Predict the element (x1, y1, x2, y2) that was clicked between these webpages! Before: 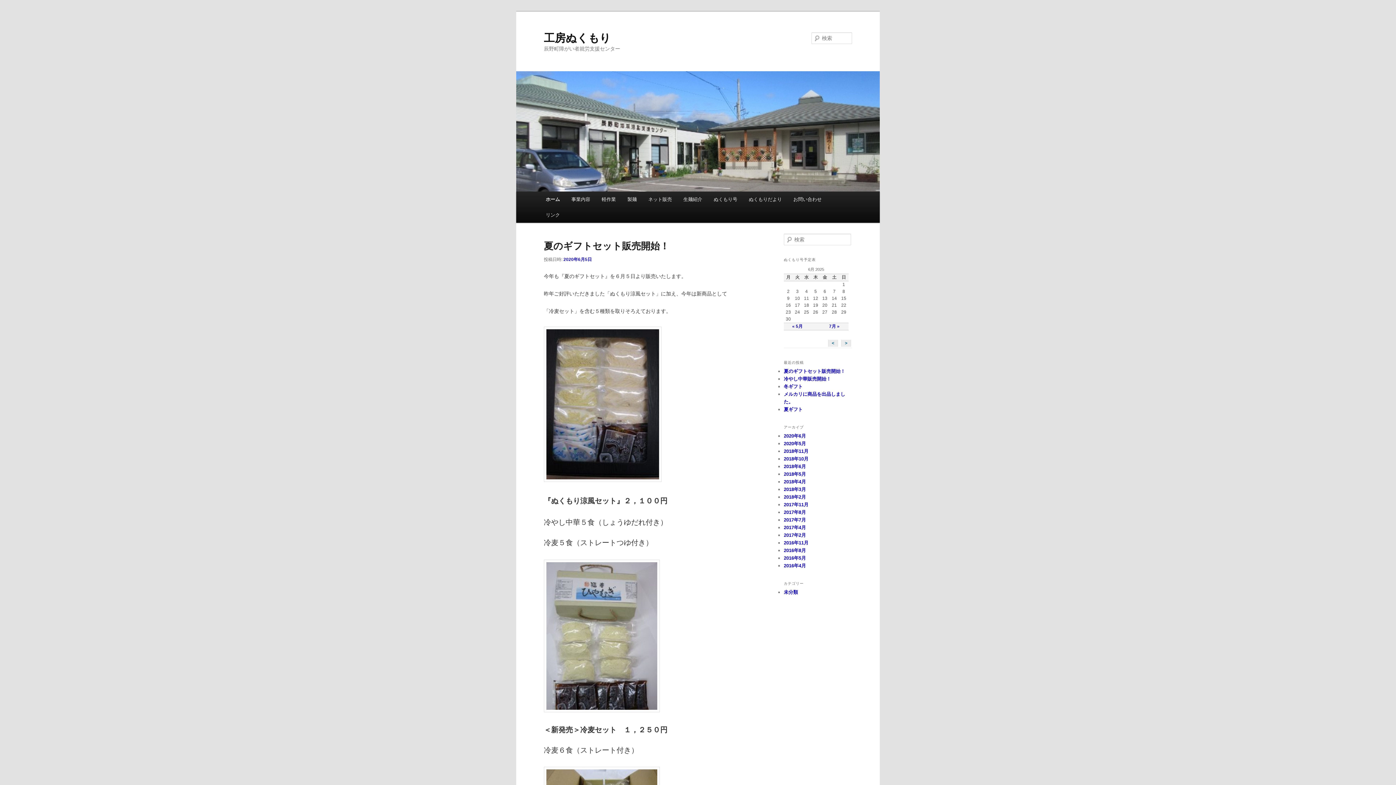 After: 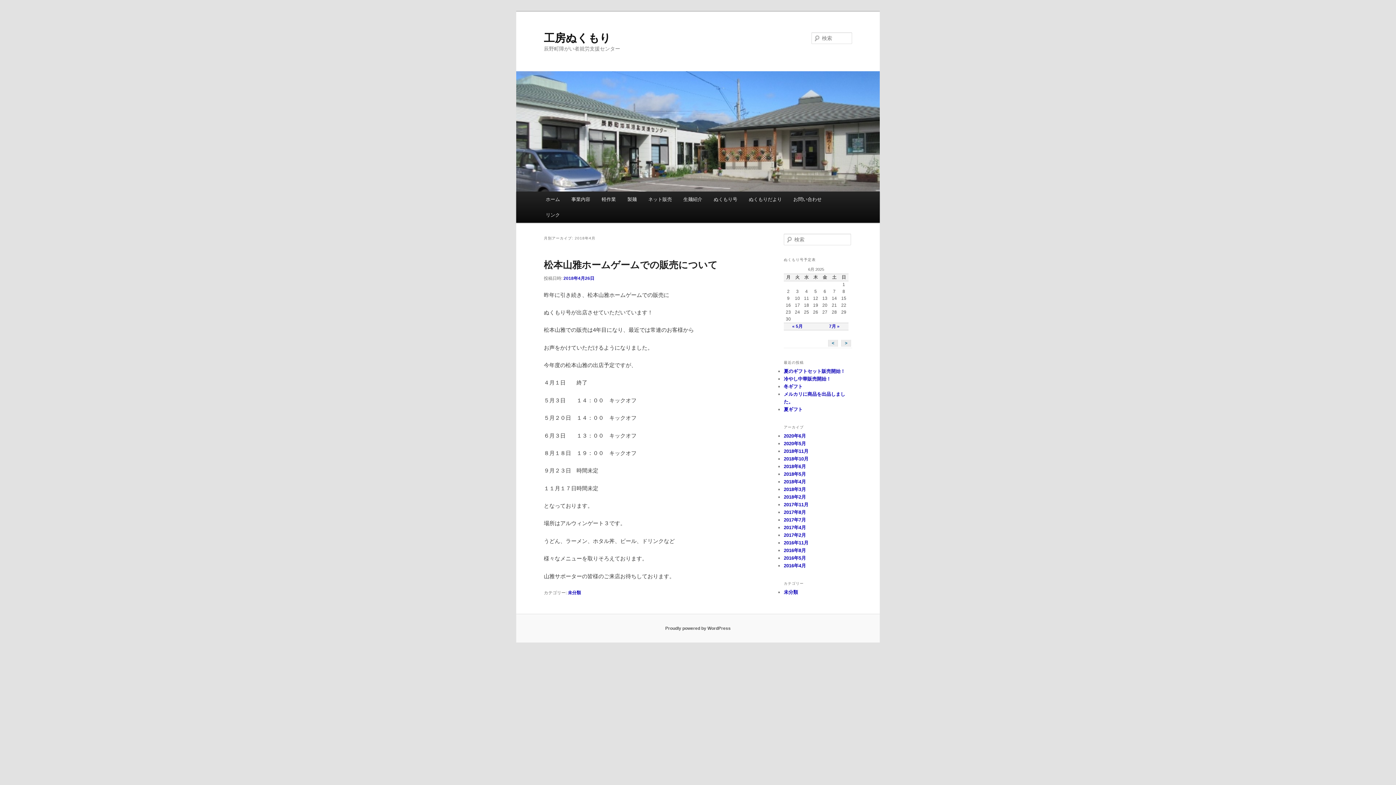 Action: bbox: (784, 479, 806, 484) label: 2018年4月